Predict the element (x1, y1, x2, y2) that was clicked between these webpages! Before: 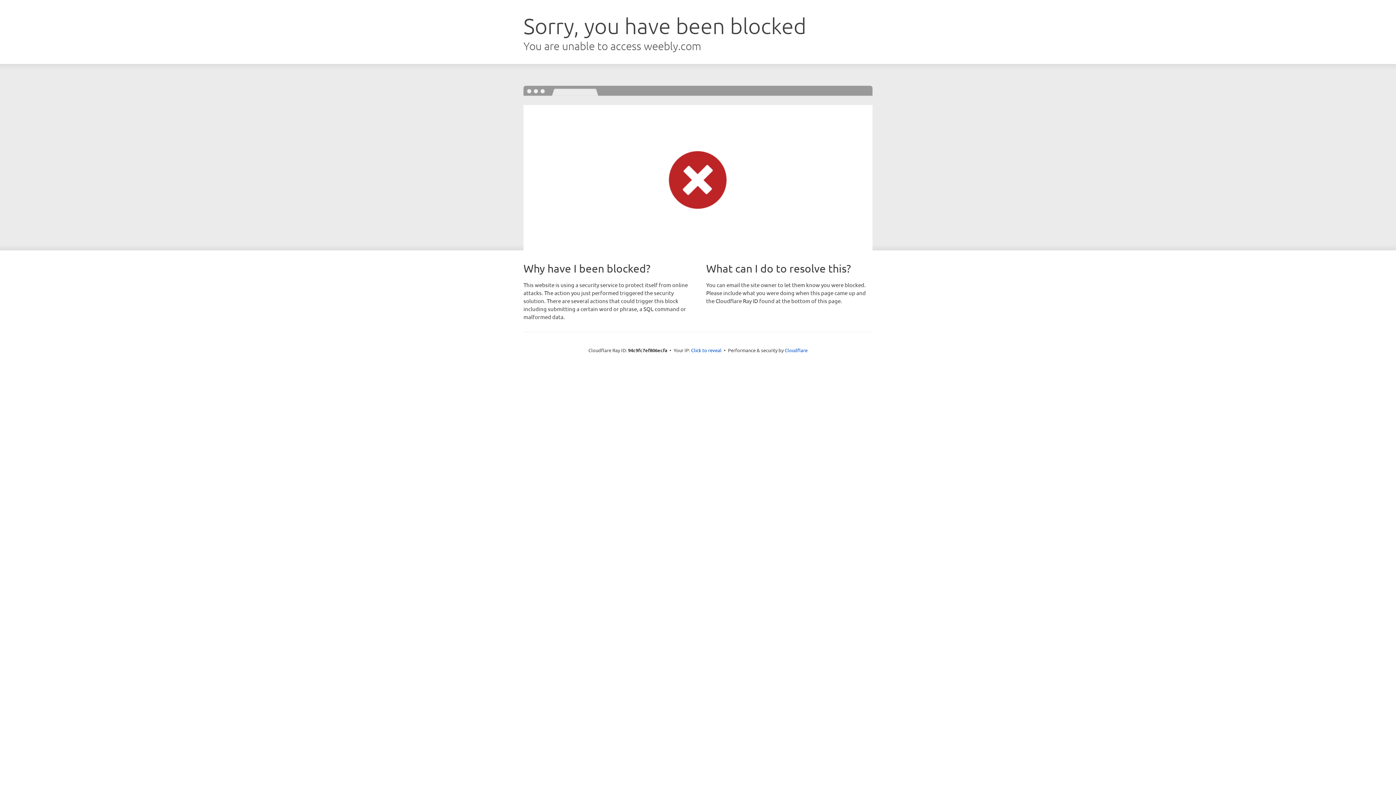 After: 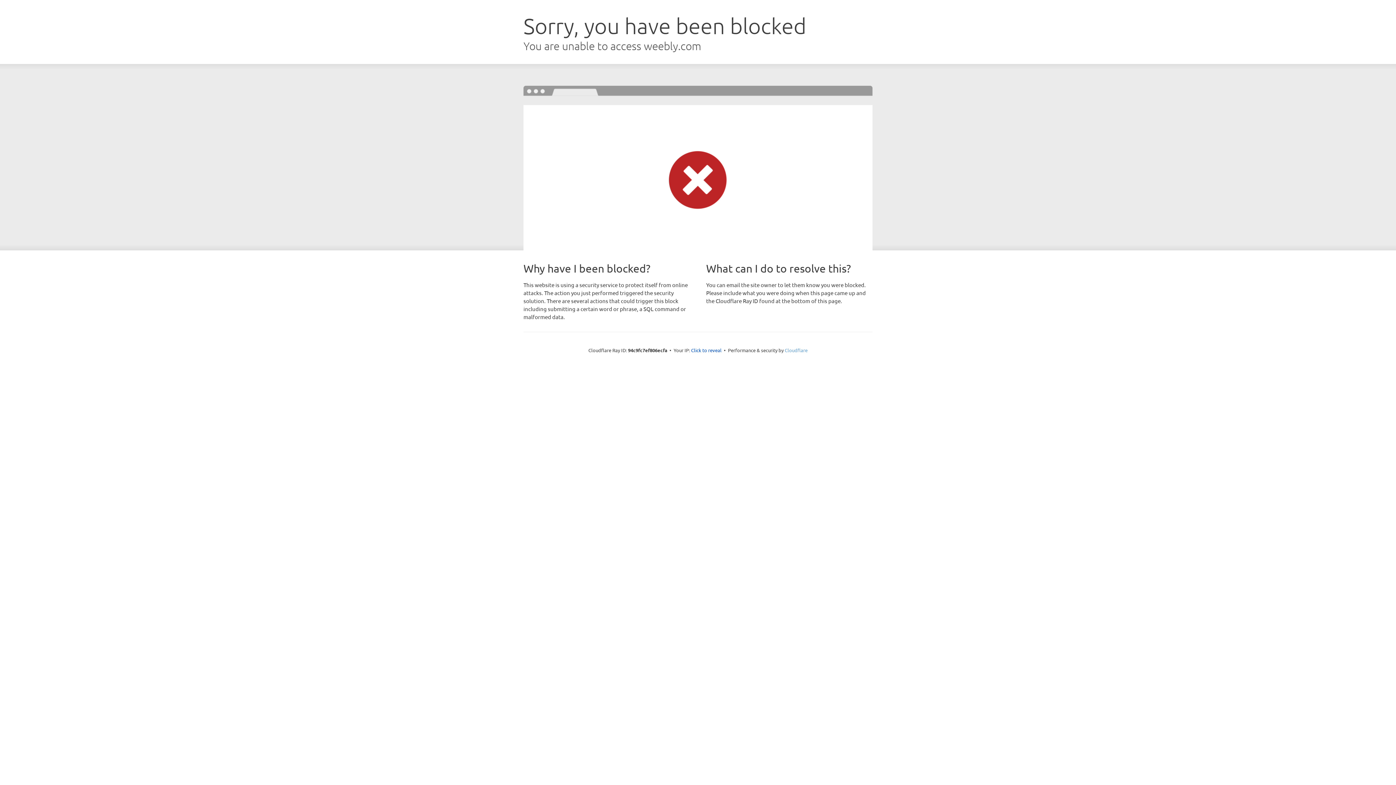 Action: bbox: (784, 347, 807, 353) label: Cloudflare